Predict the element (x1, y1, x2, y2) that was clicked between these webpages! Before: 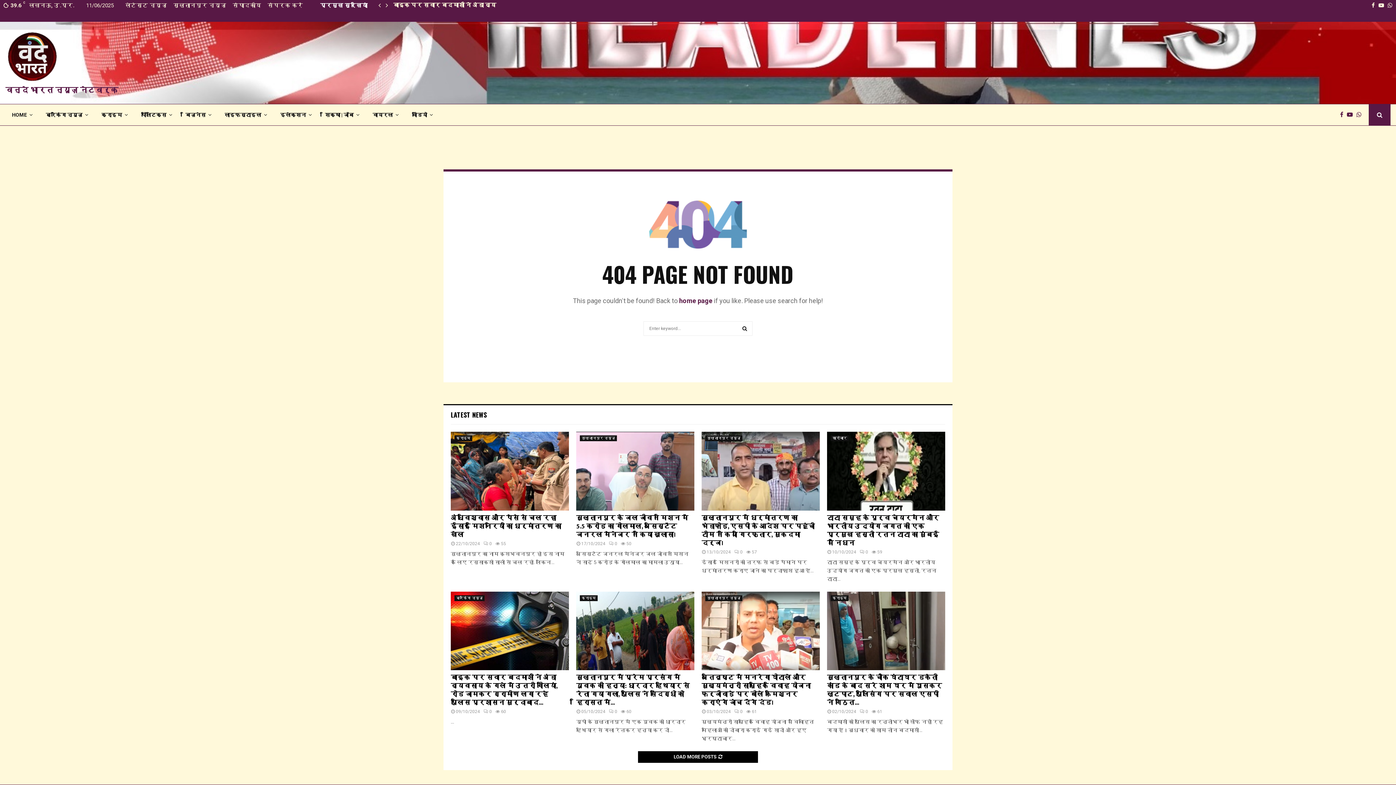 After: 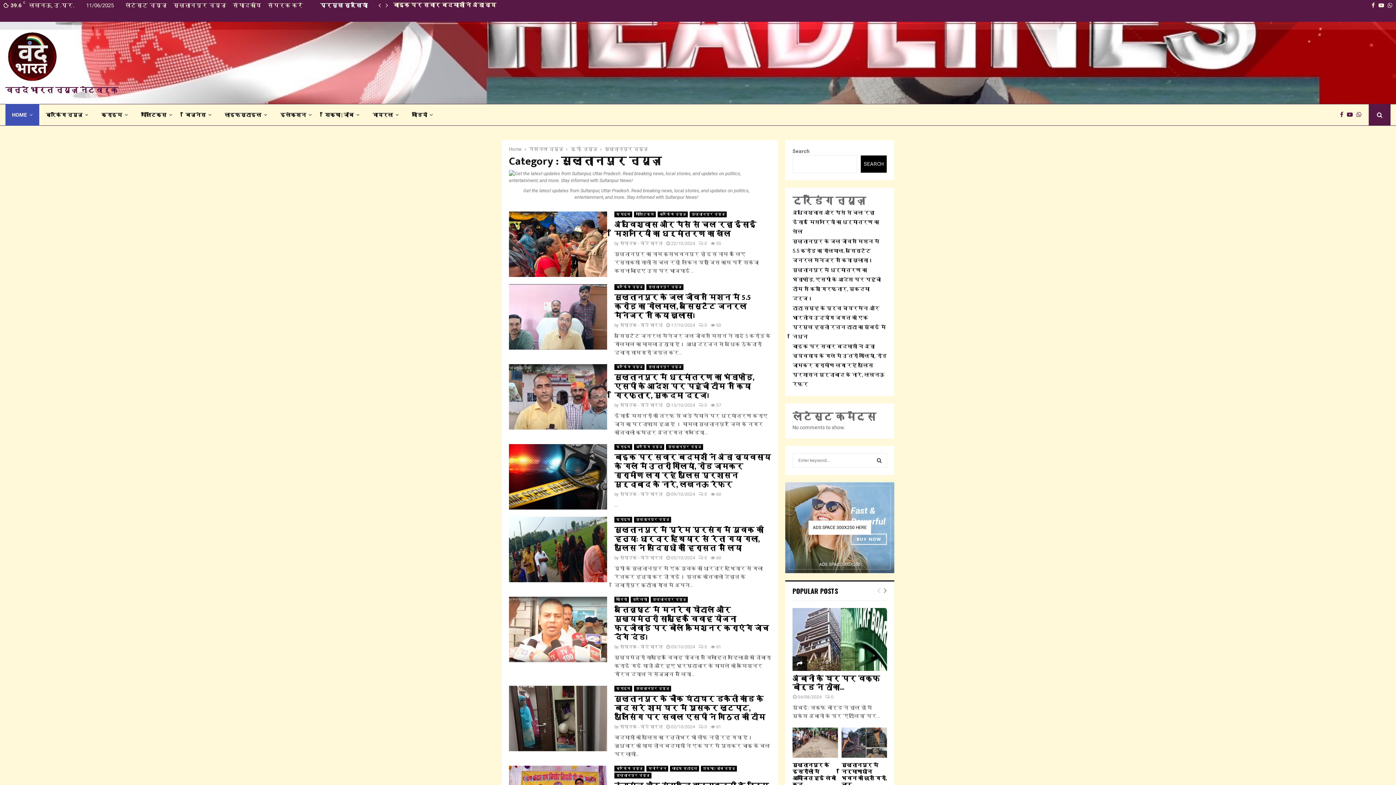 Action: bbox: (705, 435, 742, 441) label: सुल्तानपुर न्यूज़